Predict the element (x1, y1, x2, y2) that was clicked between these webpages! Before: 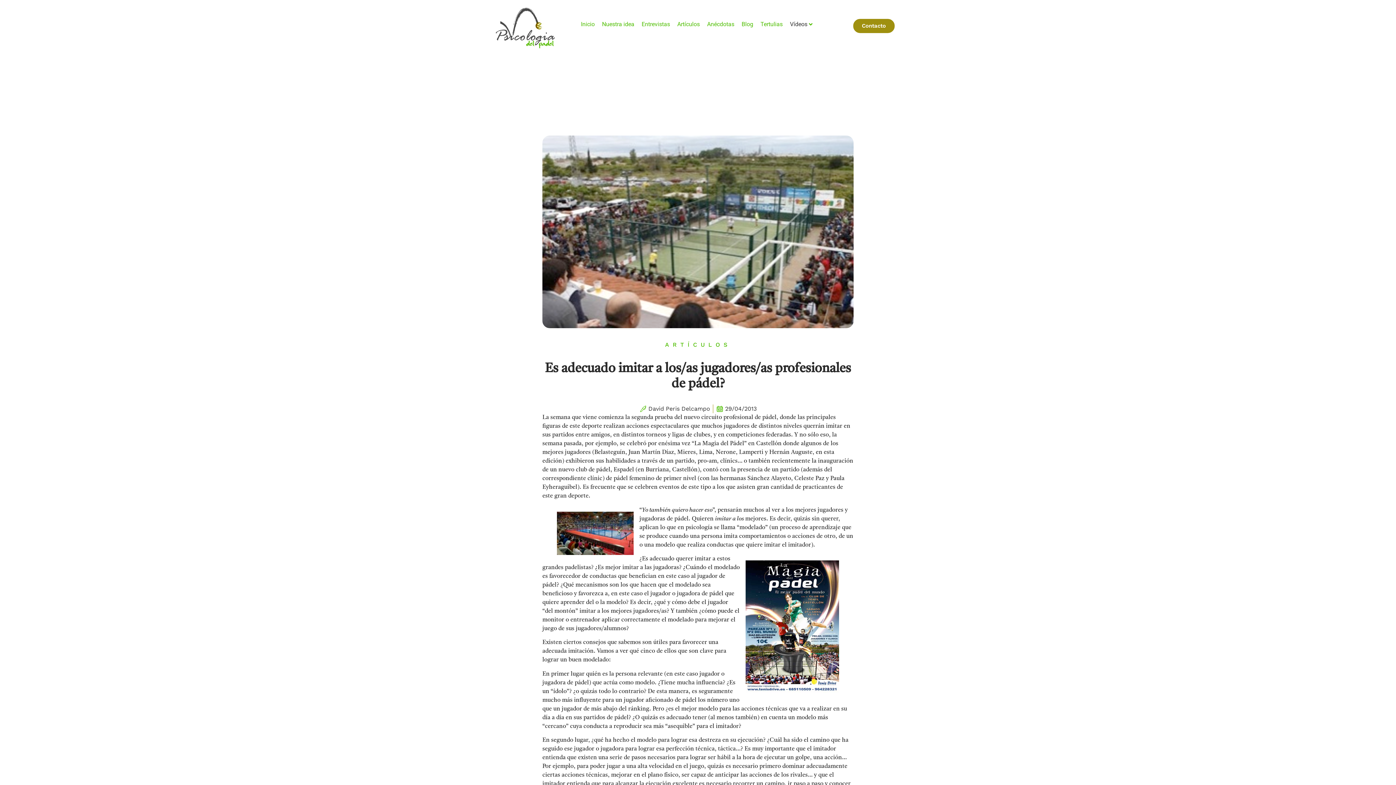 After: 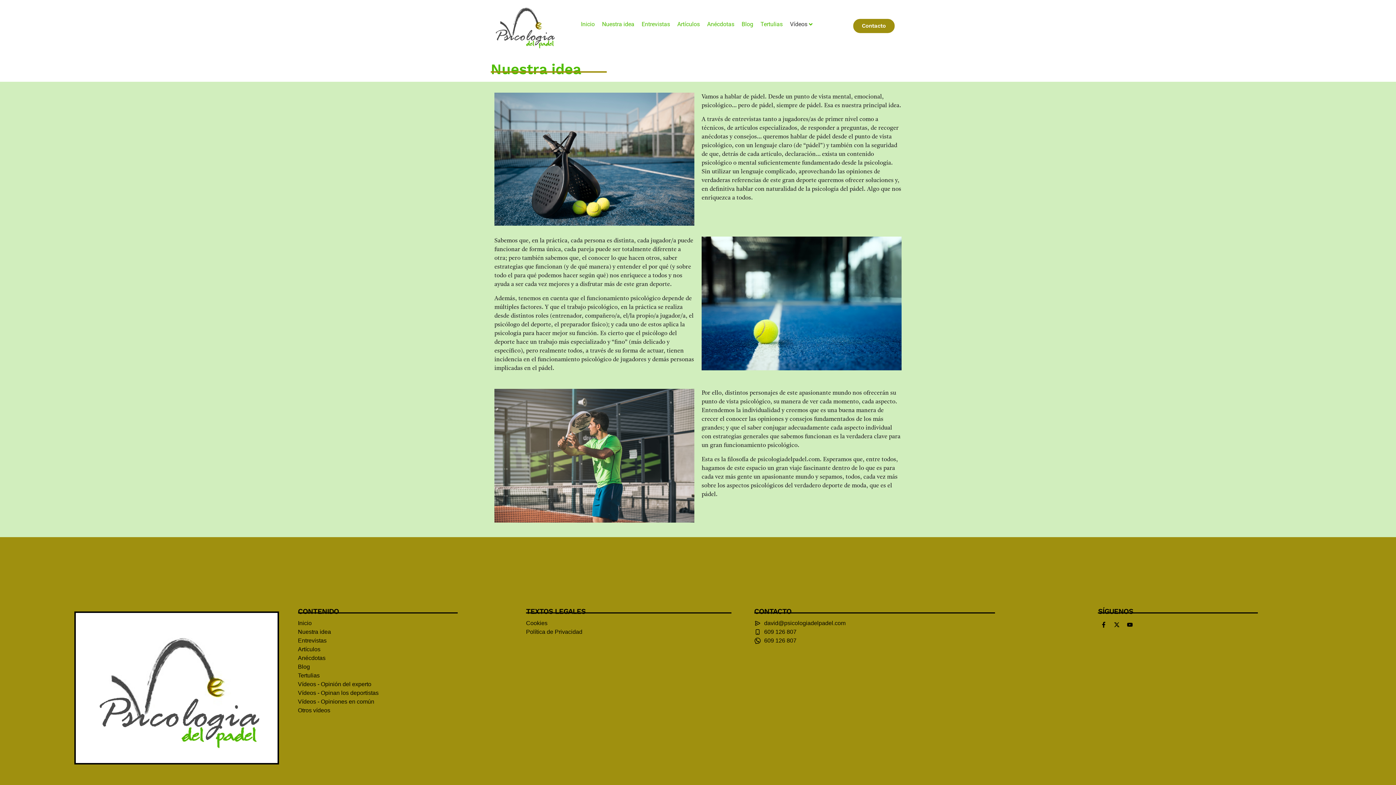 Action: bbox: (602, 20, 634, 28) label: Nuestra idea